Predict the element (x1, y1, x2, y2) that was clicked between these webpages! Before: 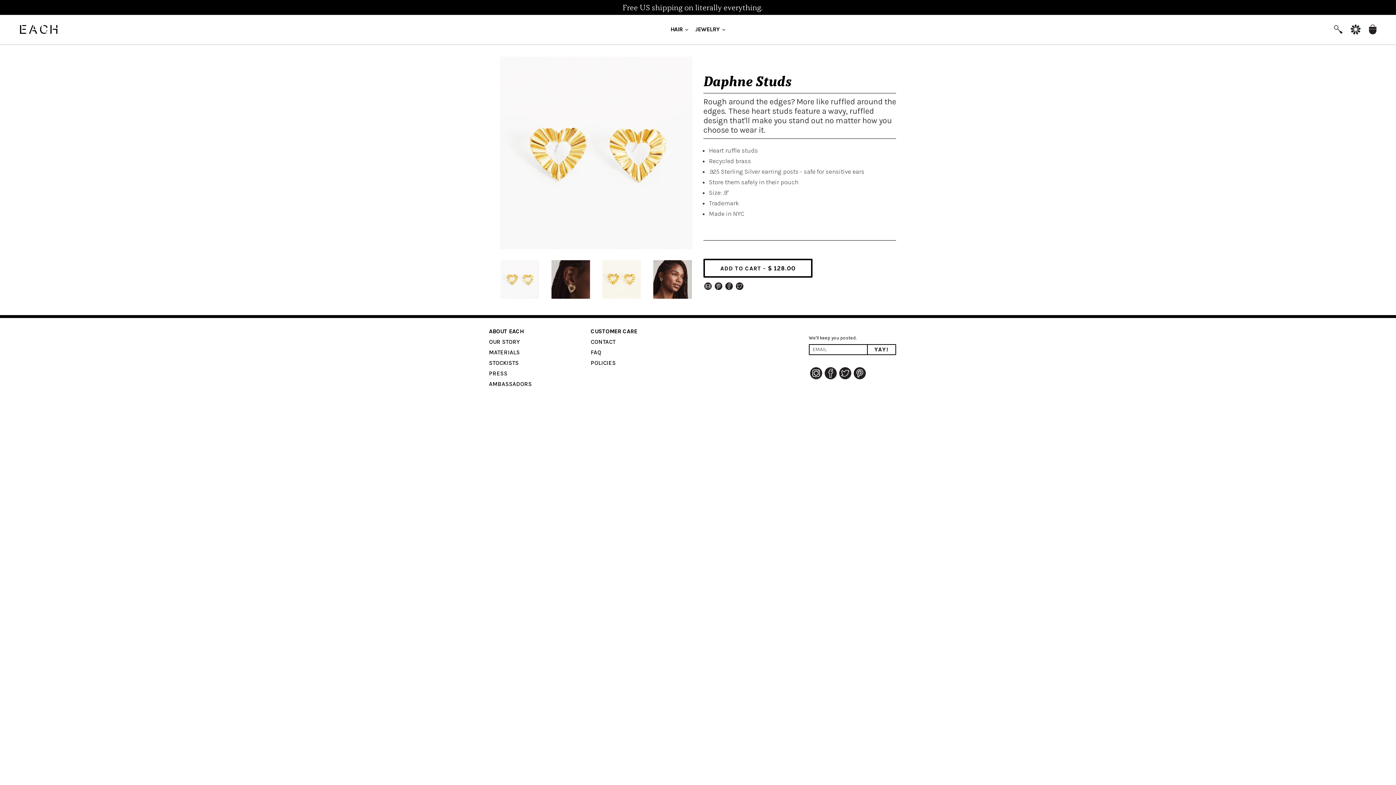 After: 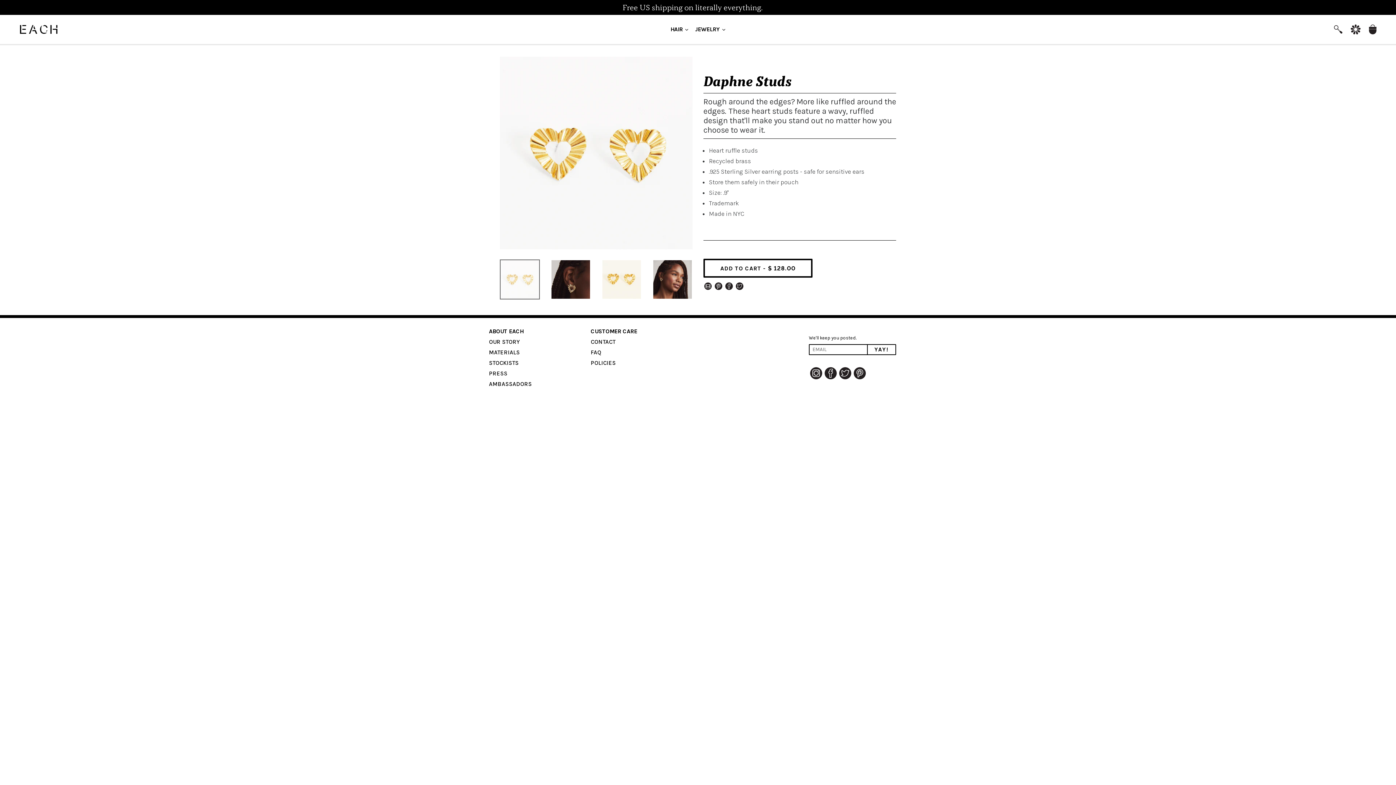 Action: bbox: (500, 259, 540, 299)